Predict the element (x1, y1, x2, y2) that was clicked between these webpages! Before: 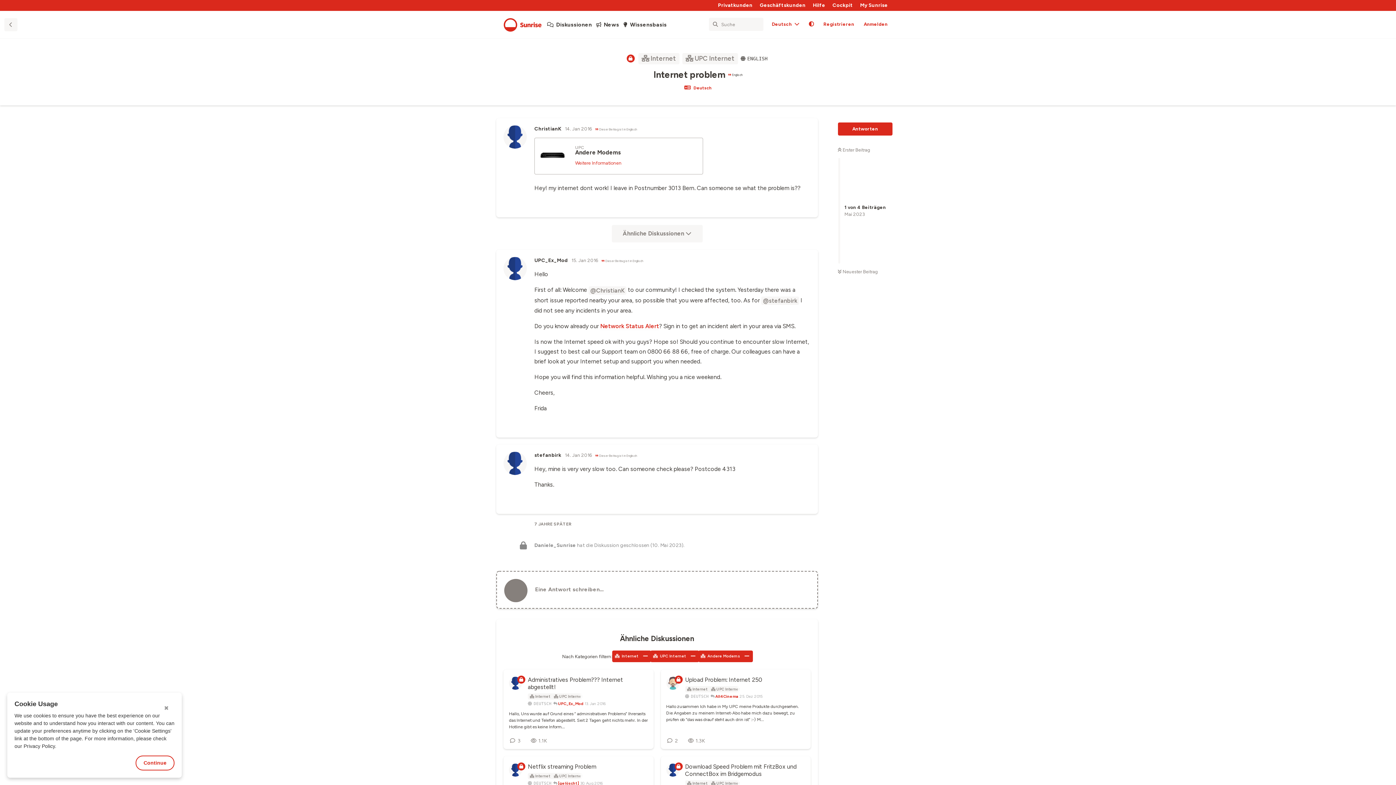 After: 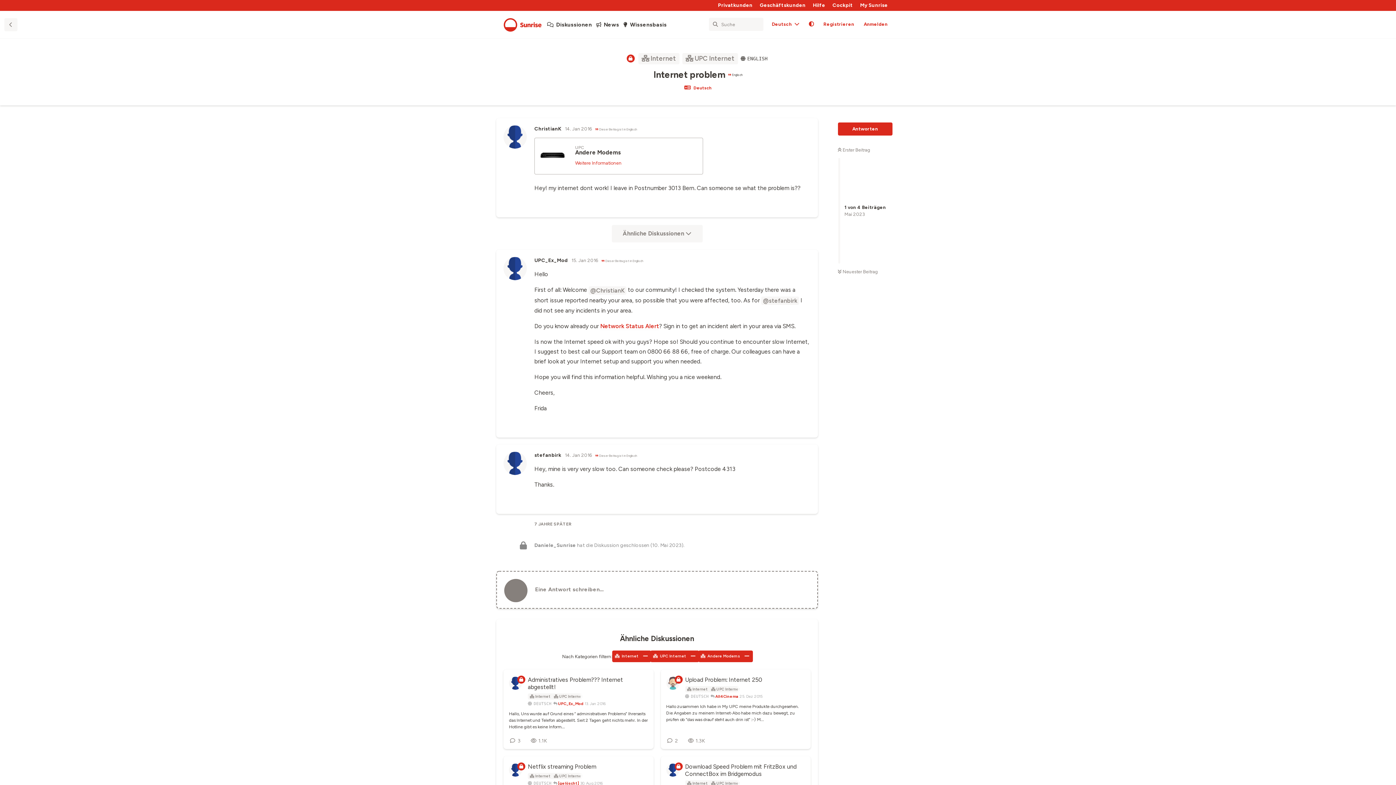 Action: bbox: (161, 704, 170, 713) label: ✖